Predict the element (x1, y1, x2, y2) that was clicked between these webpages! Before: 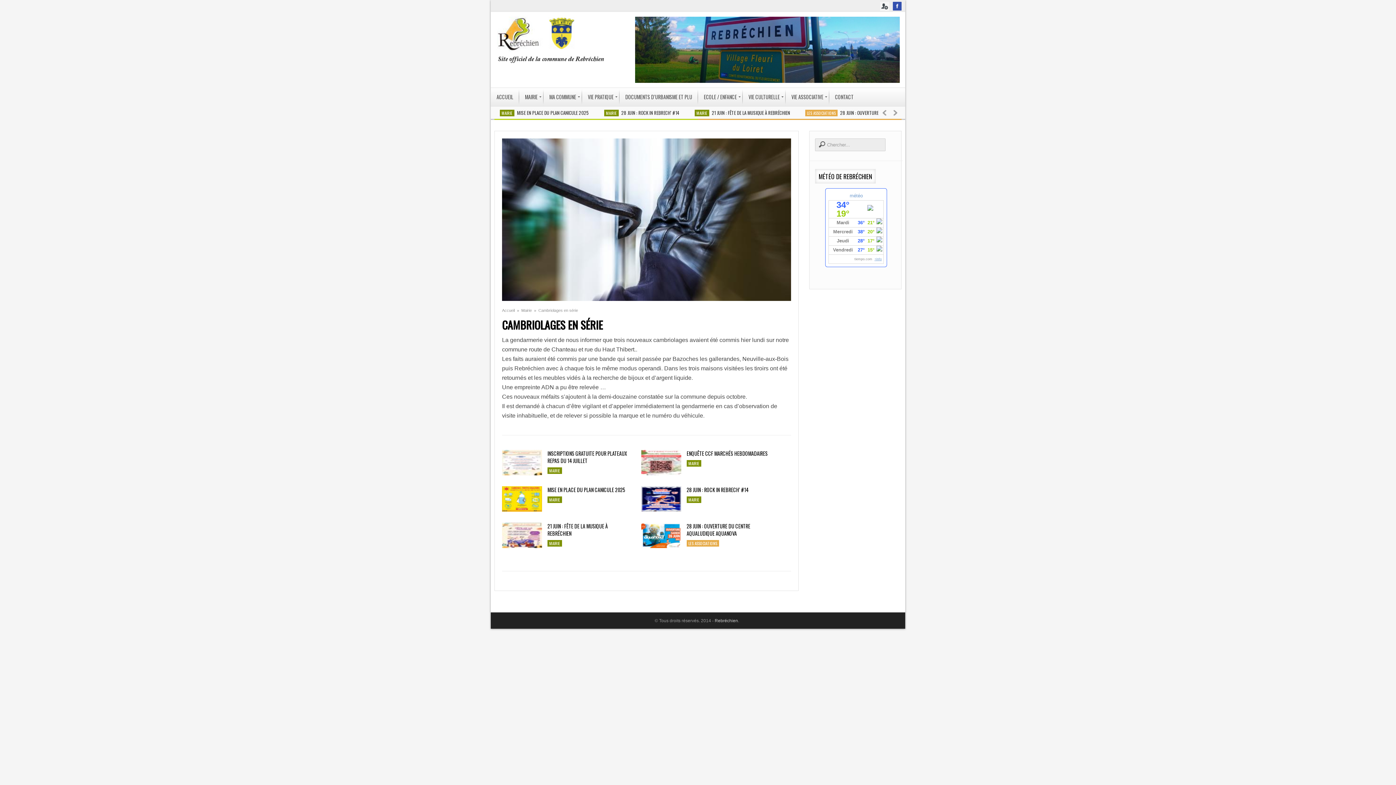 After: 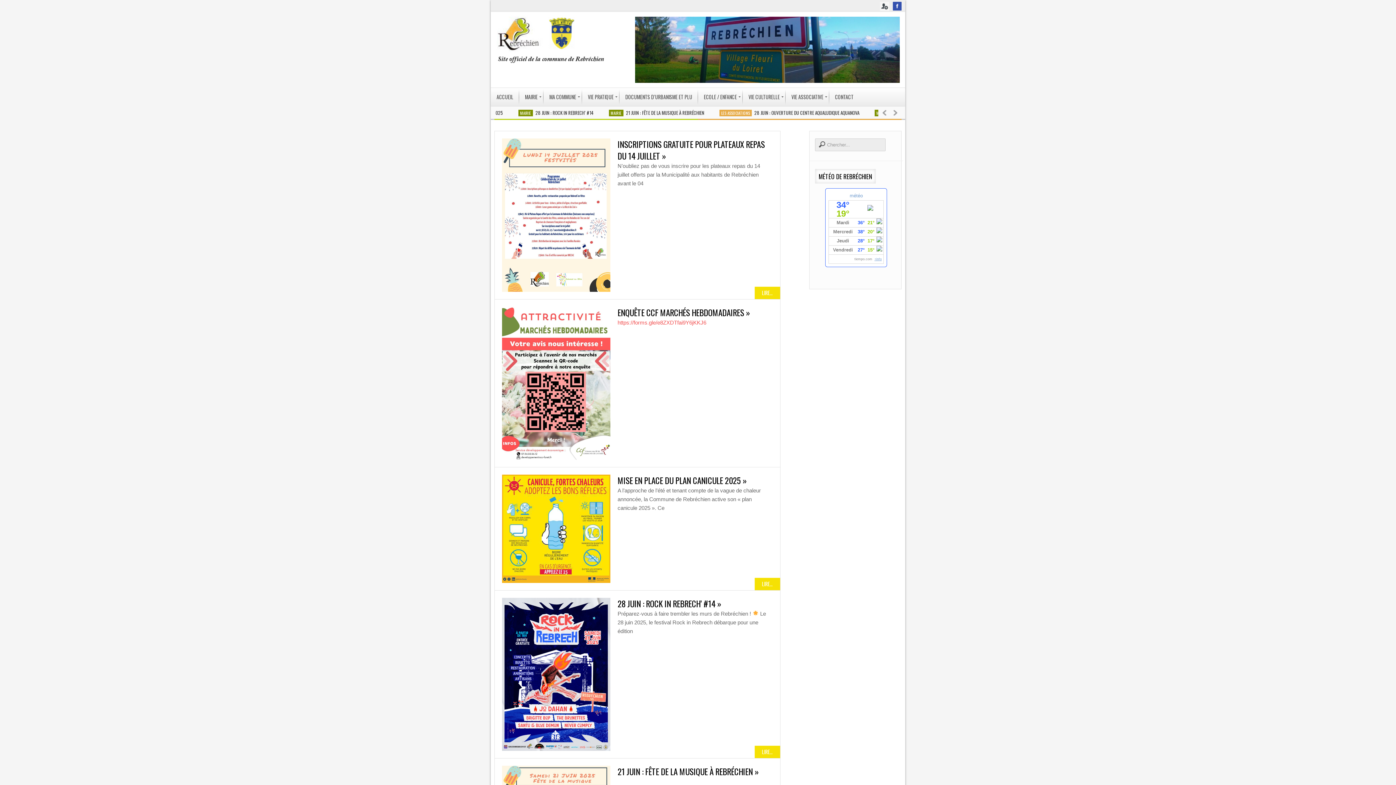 Action: label: MAIRIE bbox: (547, 540, 562, 546)